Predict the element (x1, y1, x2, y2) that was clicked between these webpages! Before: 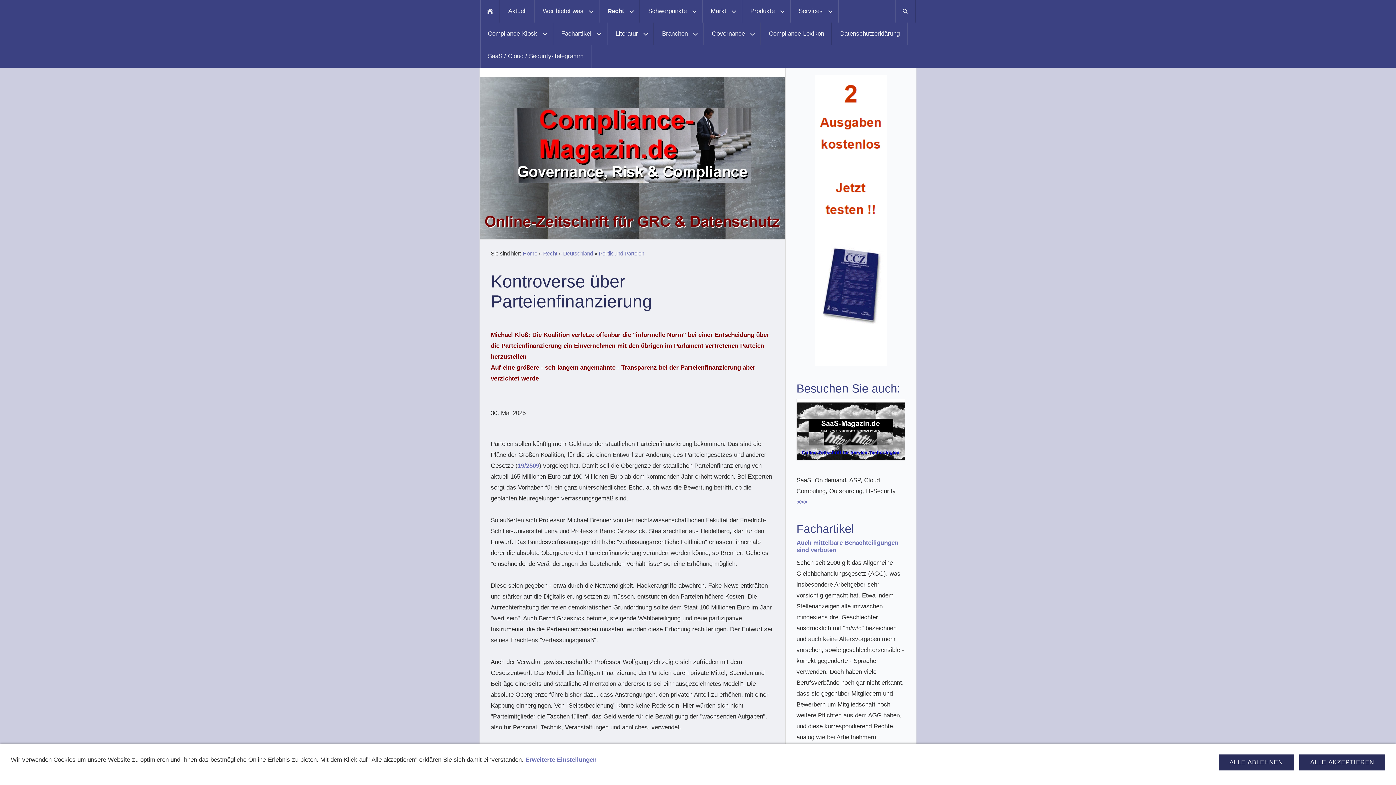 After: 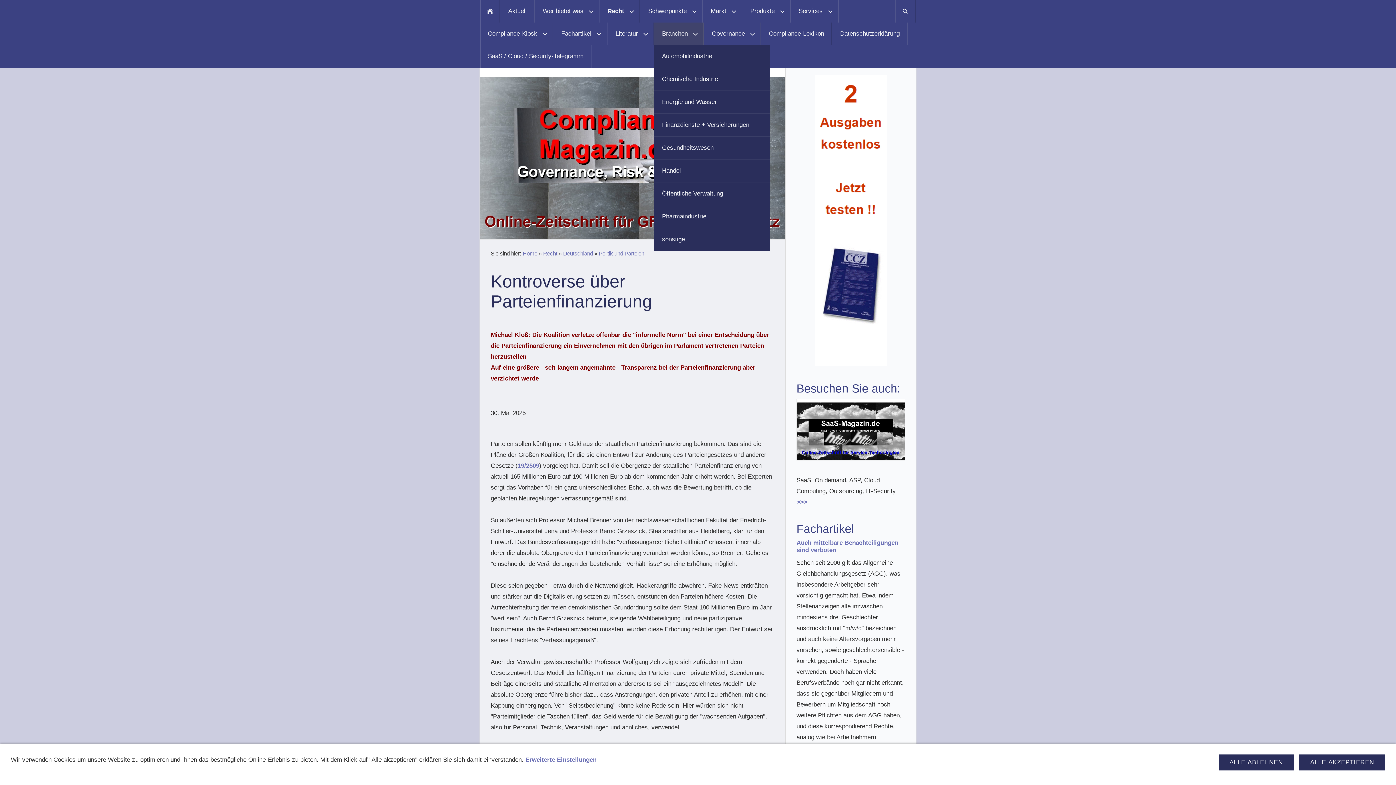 Action: bbox: (654, 22, 704, 45) label: Branchen